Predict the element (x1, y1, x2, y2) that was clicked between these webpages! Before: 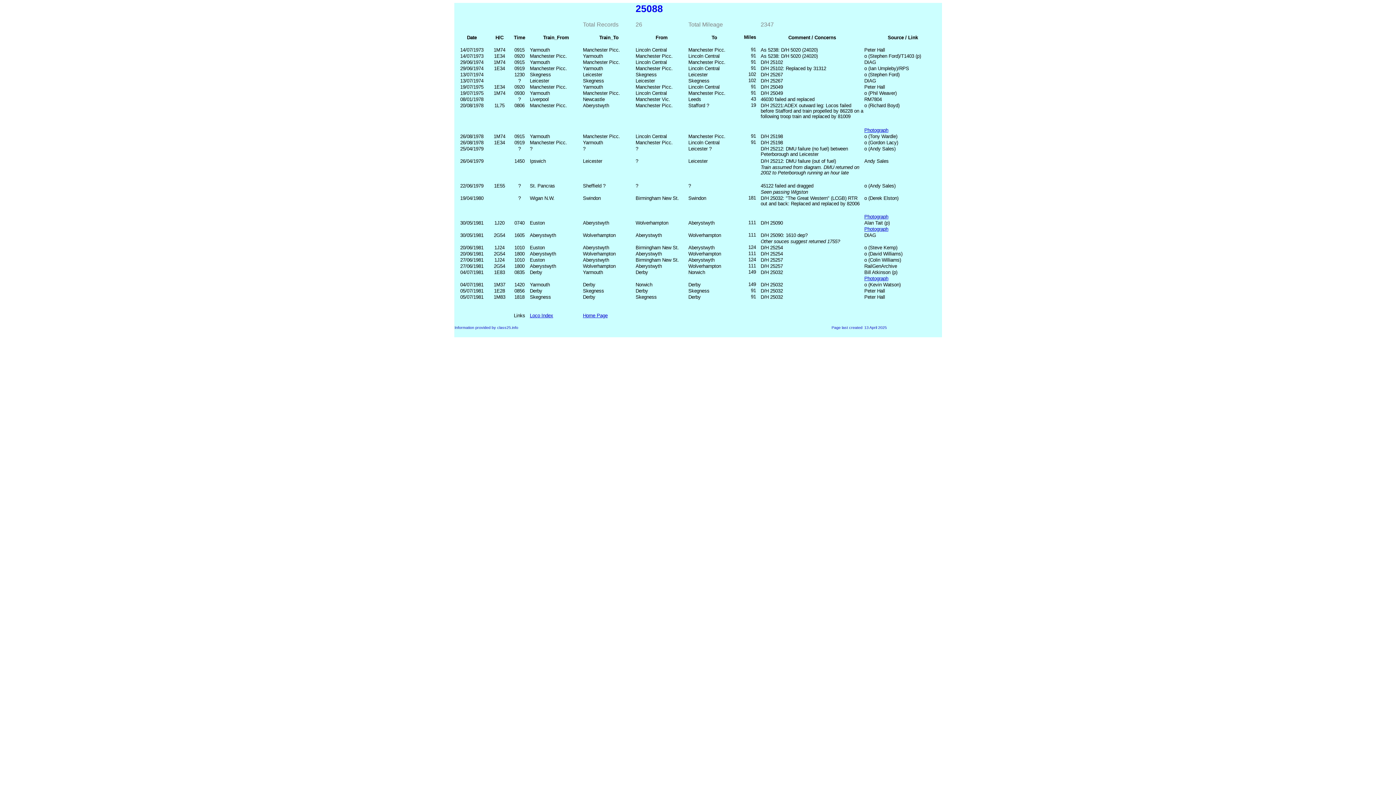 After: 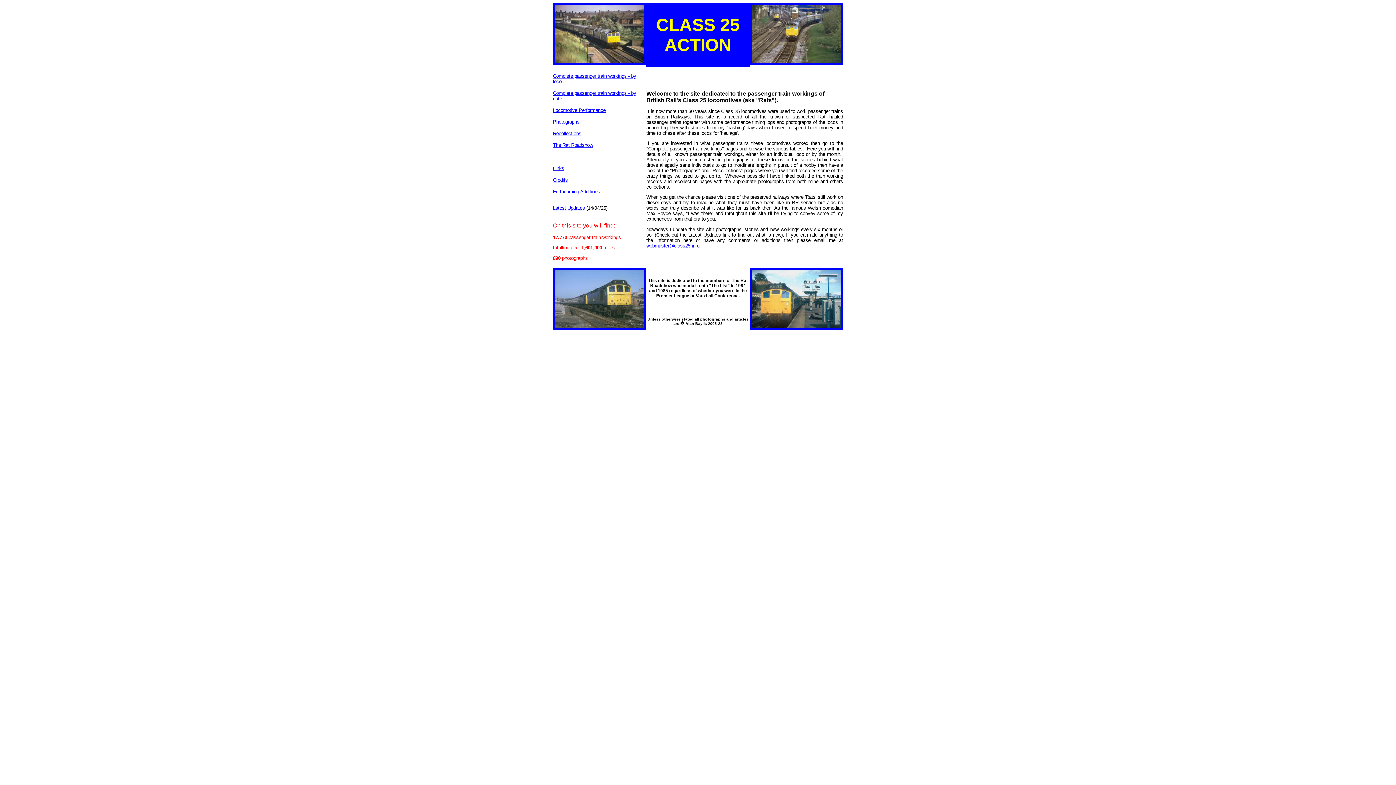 Action: label: Home Page bbox: (583, 313, 607, 318)